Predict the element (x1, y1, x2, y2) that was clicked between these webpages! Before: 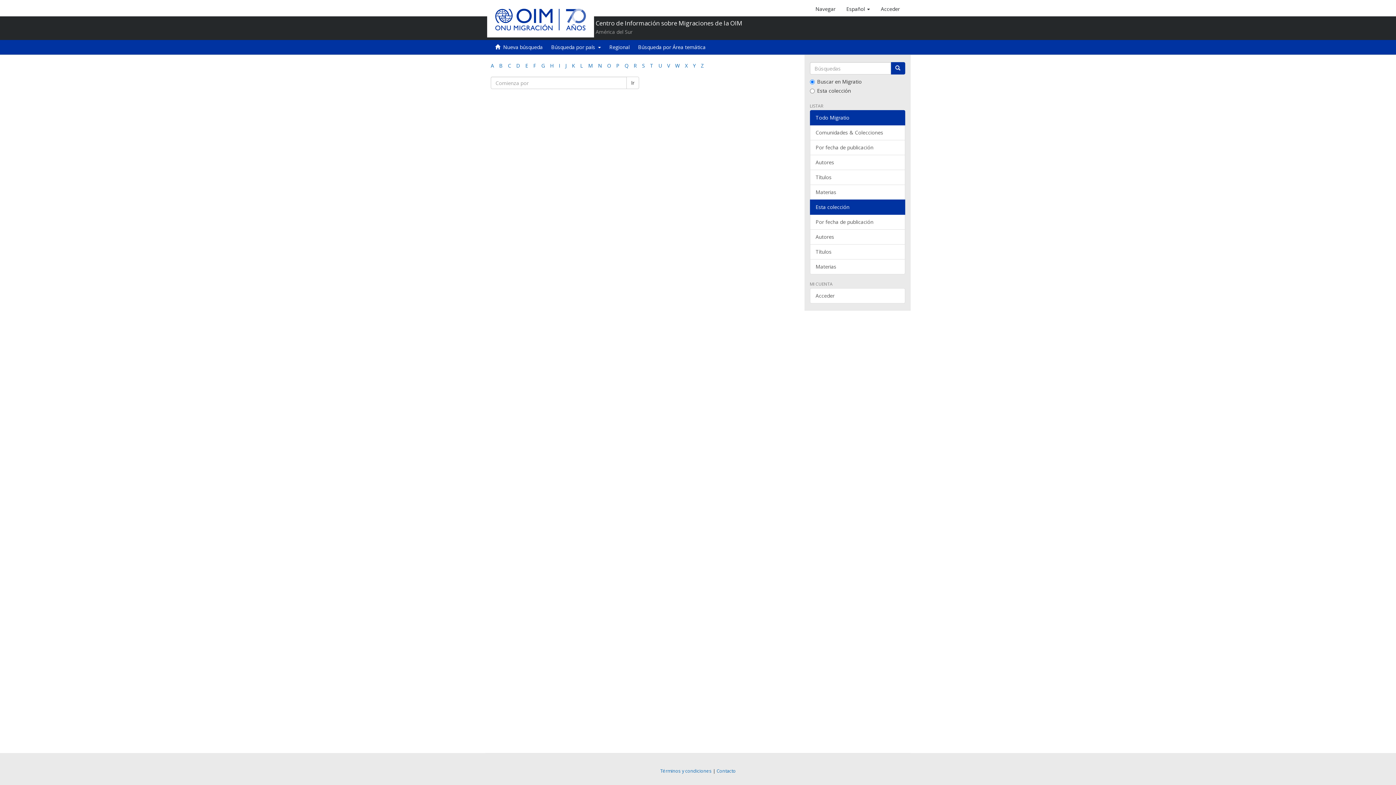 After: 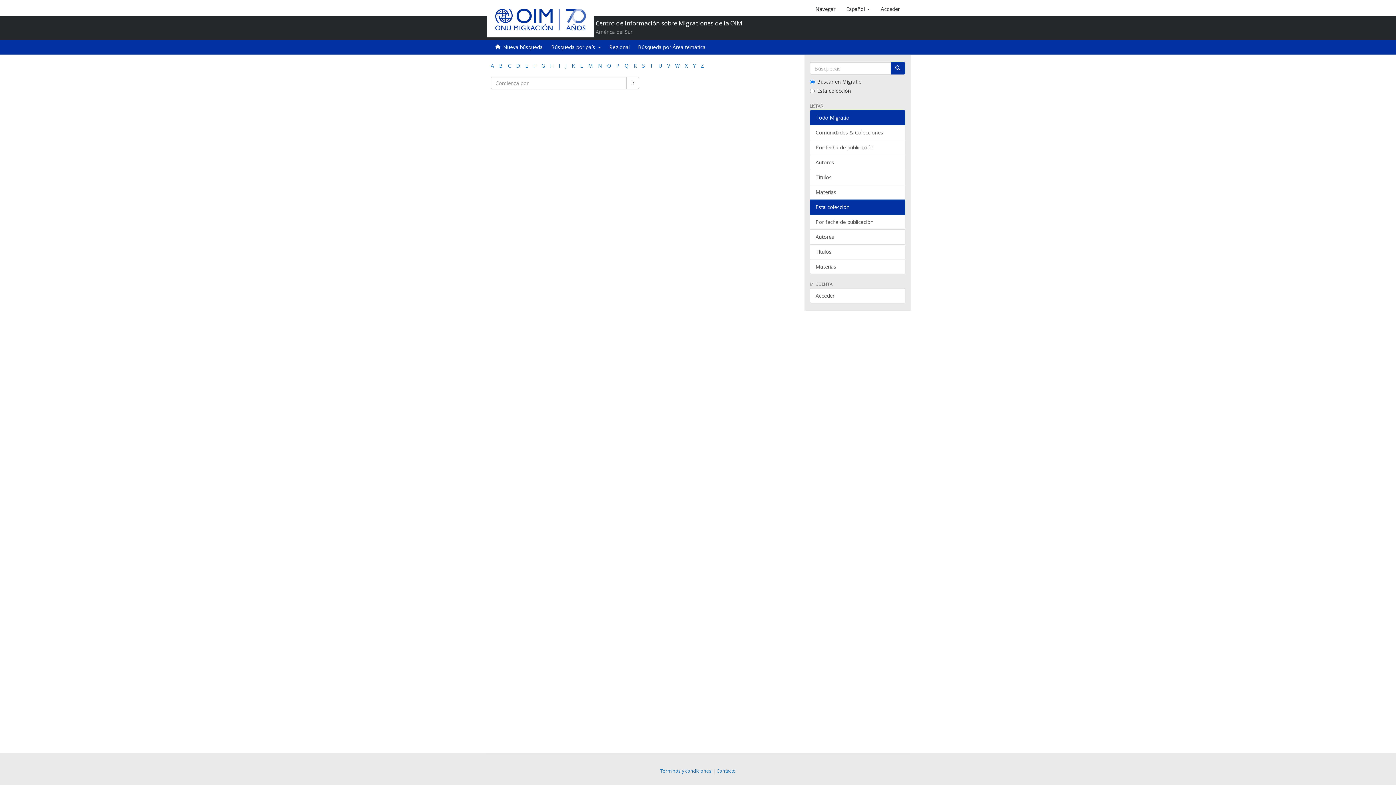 Action: bbox: (550, 62, 553, 69) label: H